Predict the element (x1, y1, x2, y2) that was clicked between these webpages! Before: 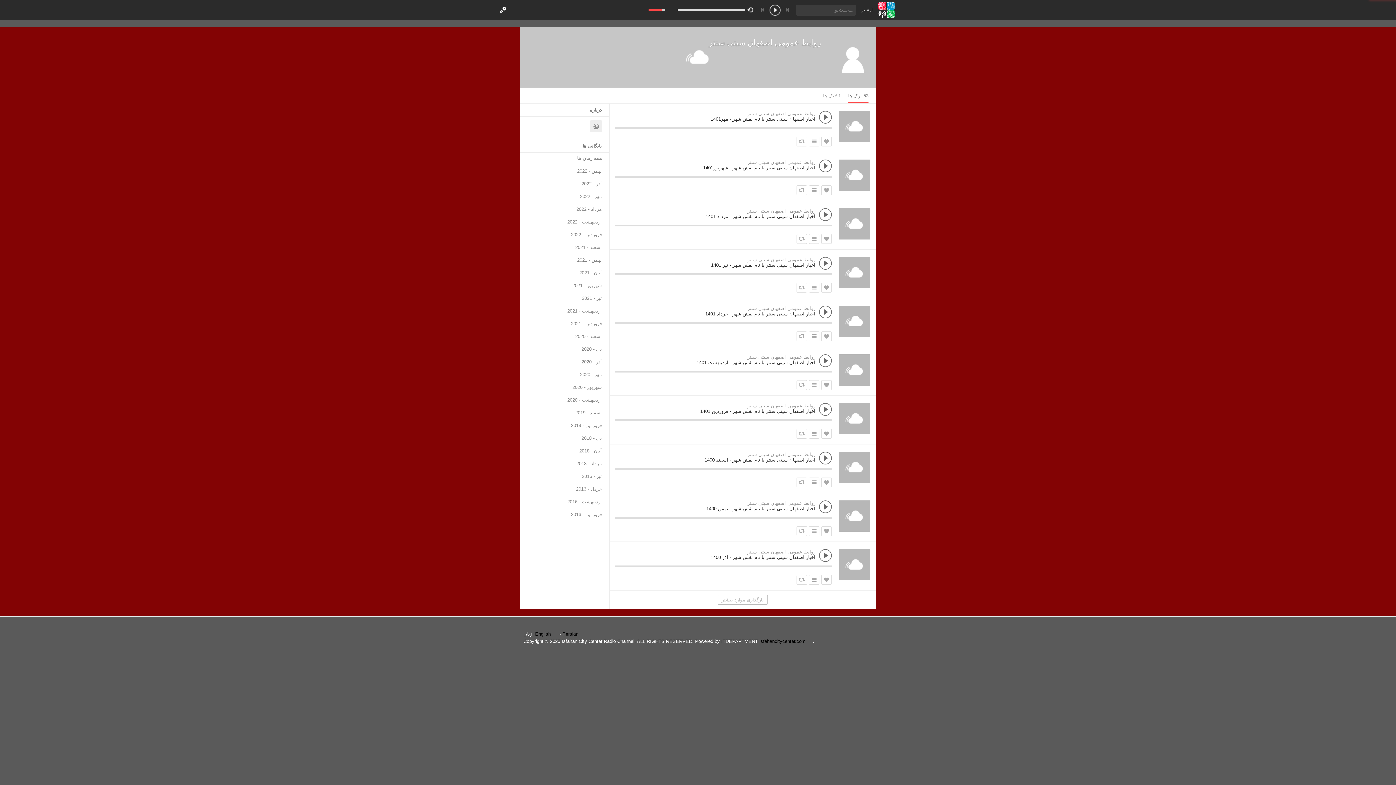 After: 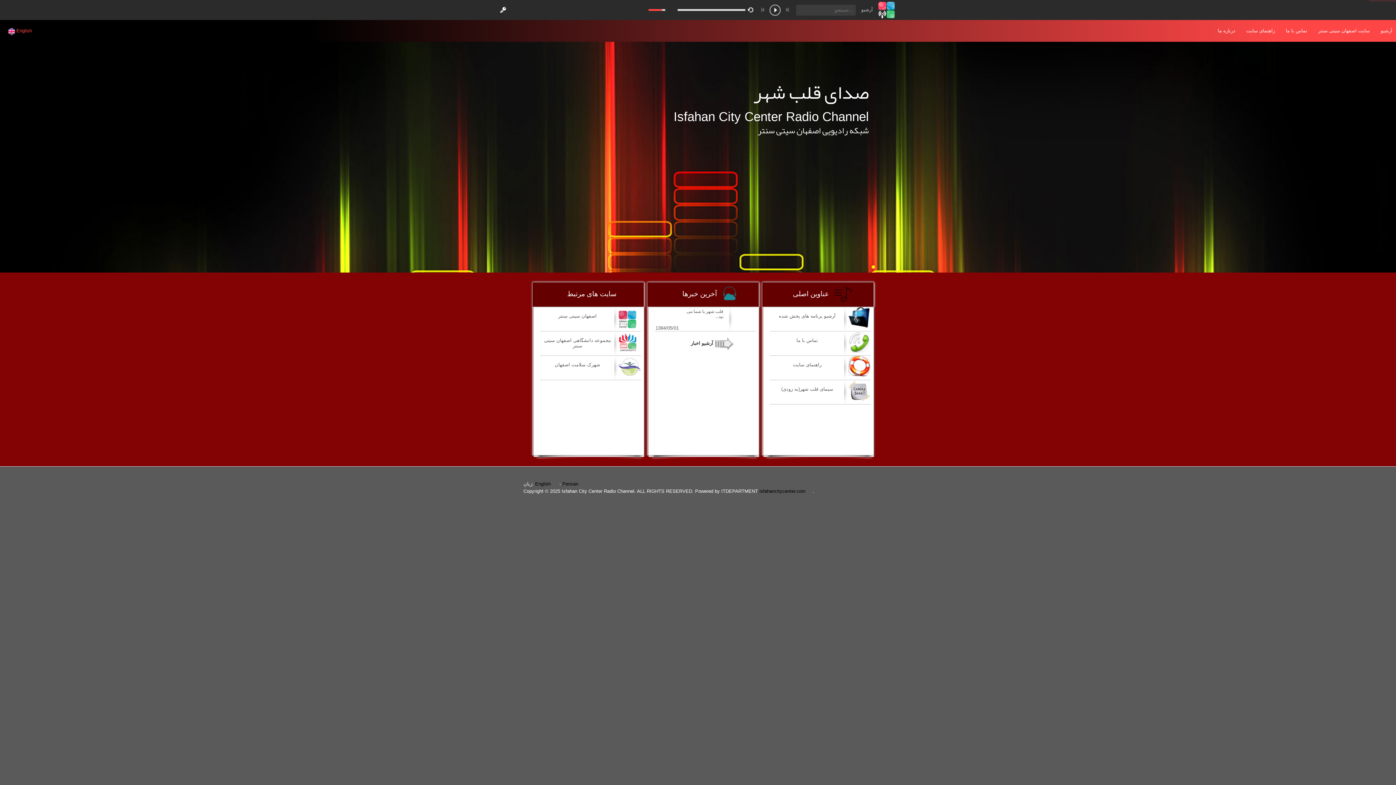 Action: label: Persian bbox: (562, 631, 578, 637)